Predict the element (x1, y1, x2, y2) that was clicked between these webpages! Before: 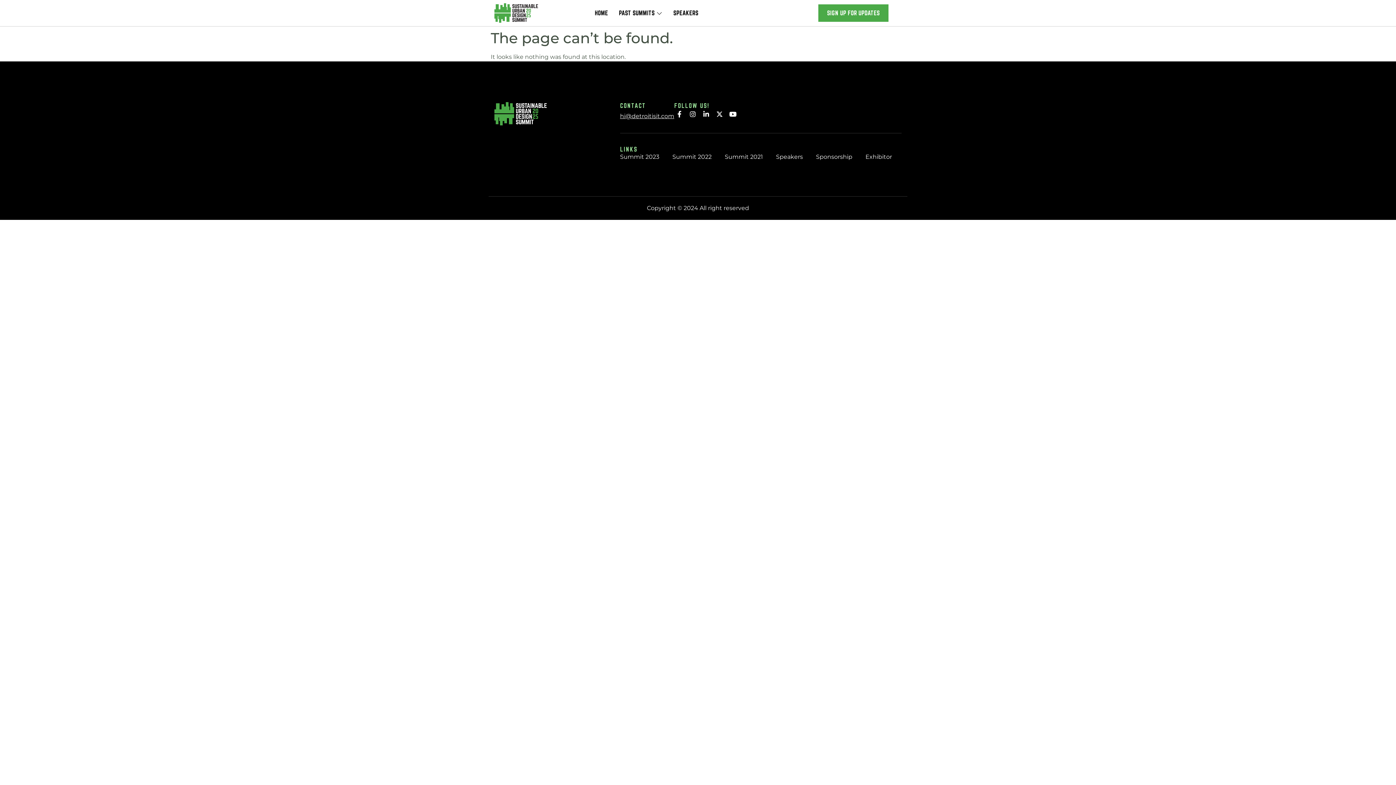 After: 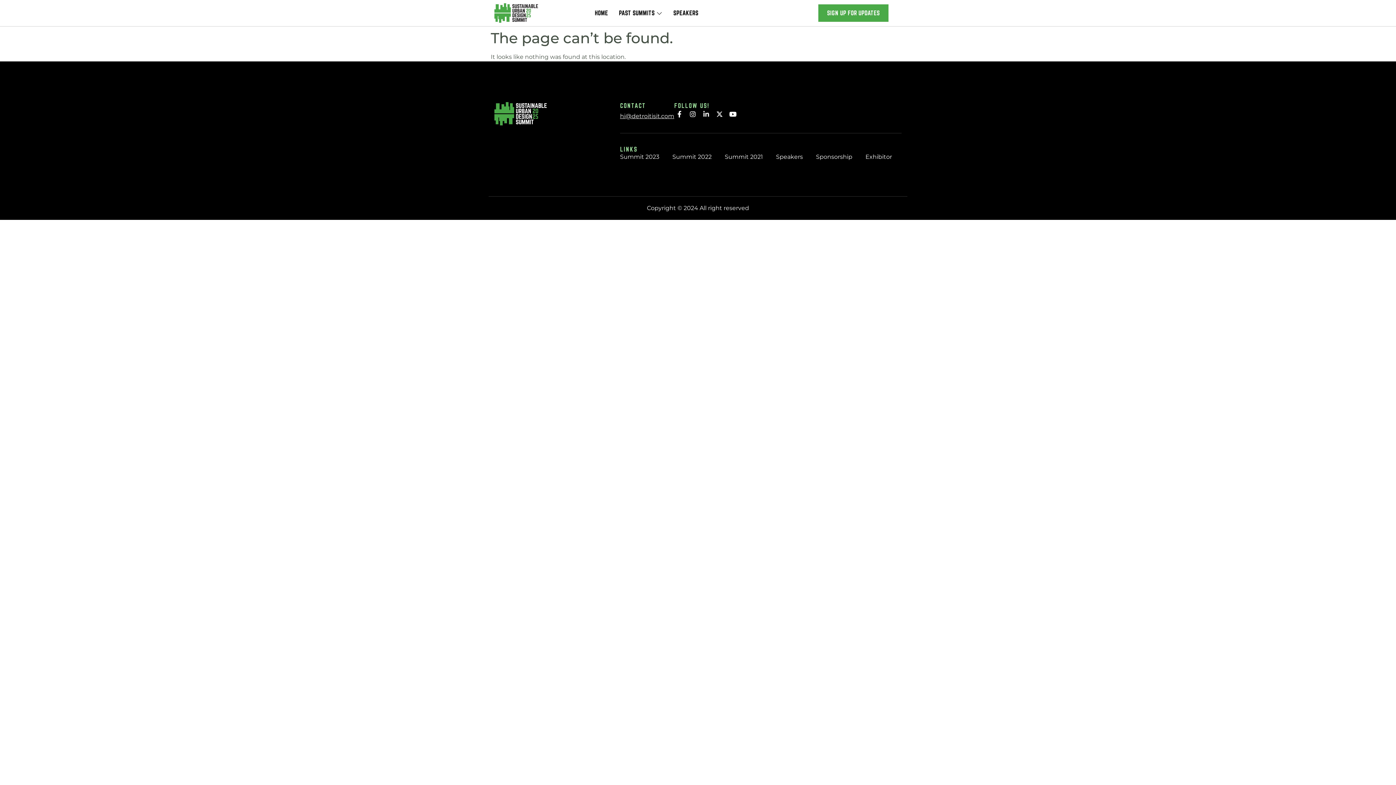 Action: label: Linkedin-in bbox: (701, 109, 711, 119)